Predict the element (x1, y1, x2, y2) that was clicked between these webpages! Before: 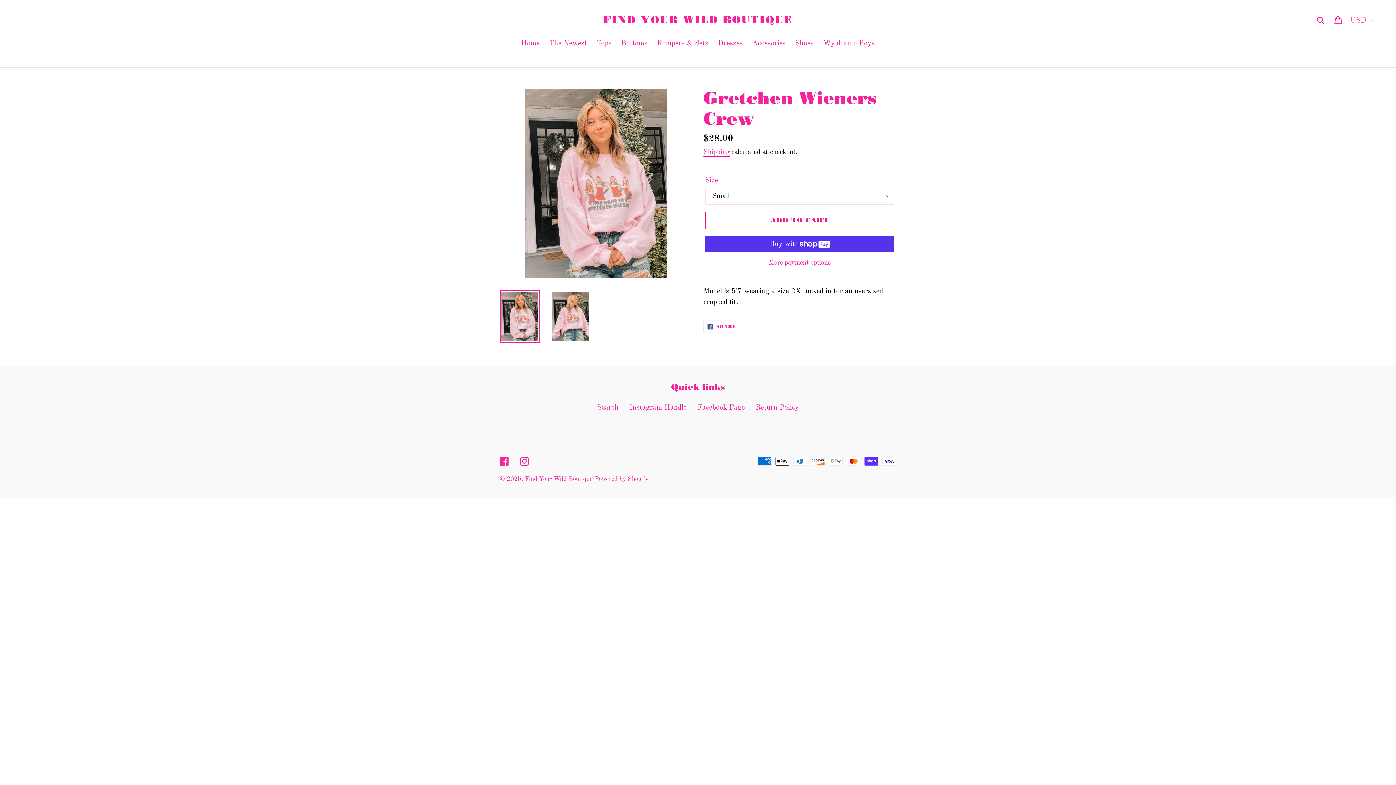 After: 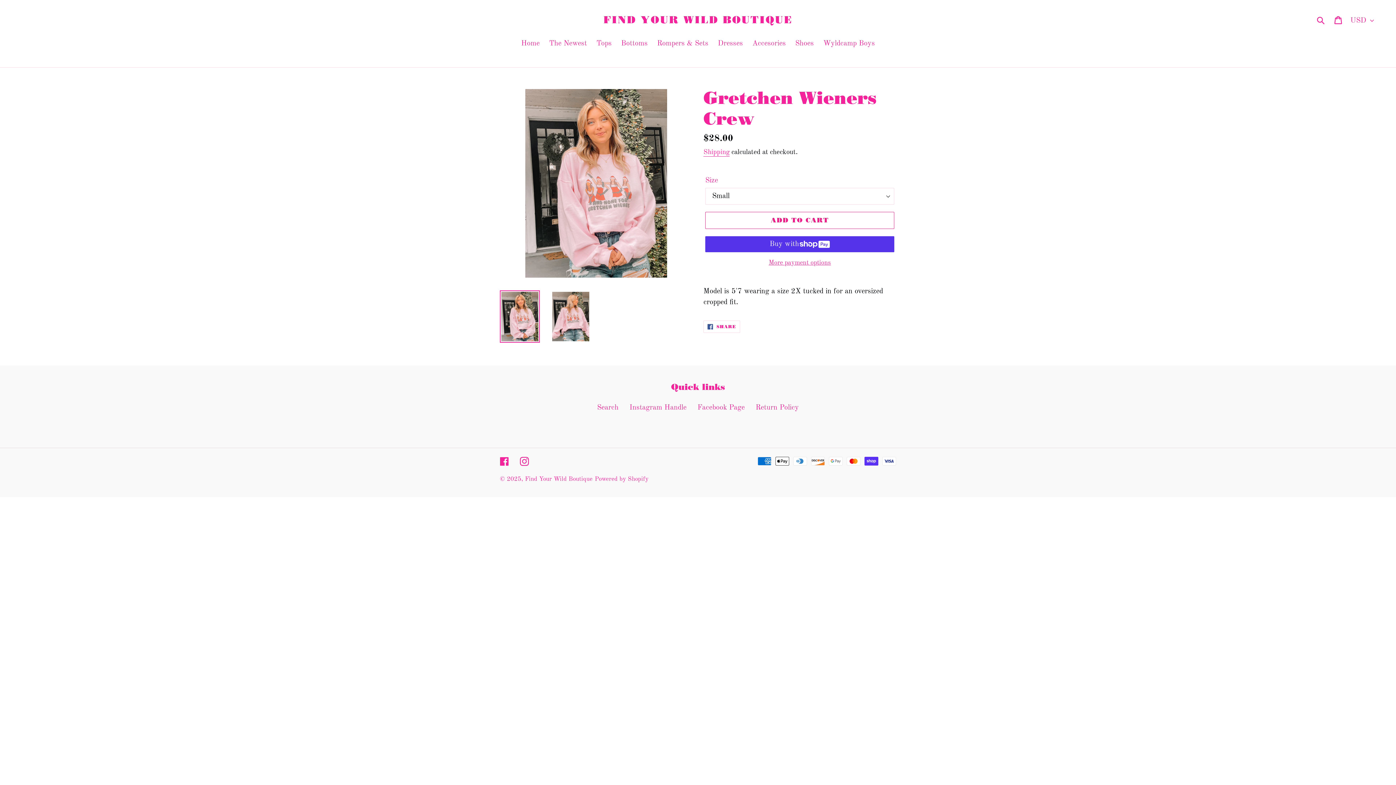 Action: bbox: (500, 290, 540, 342)